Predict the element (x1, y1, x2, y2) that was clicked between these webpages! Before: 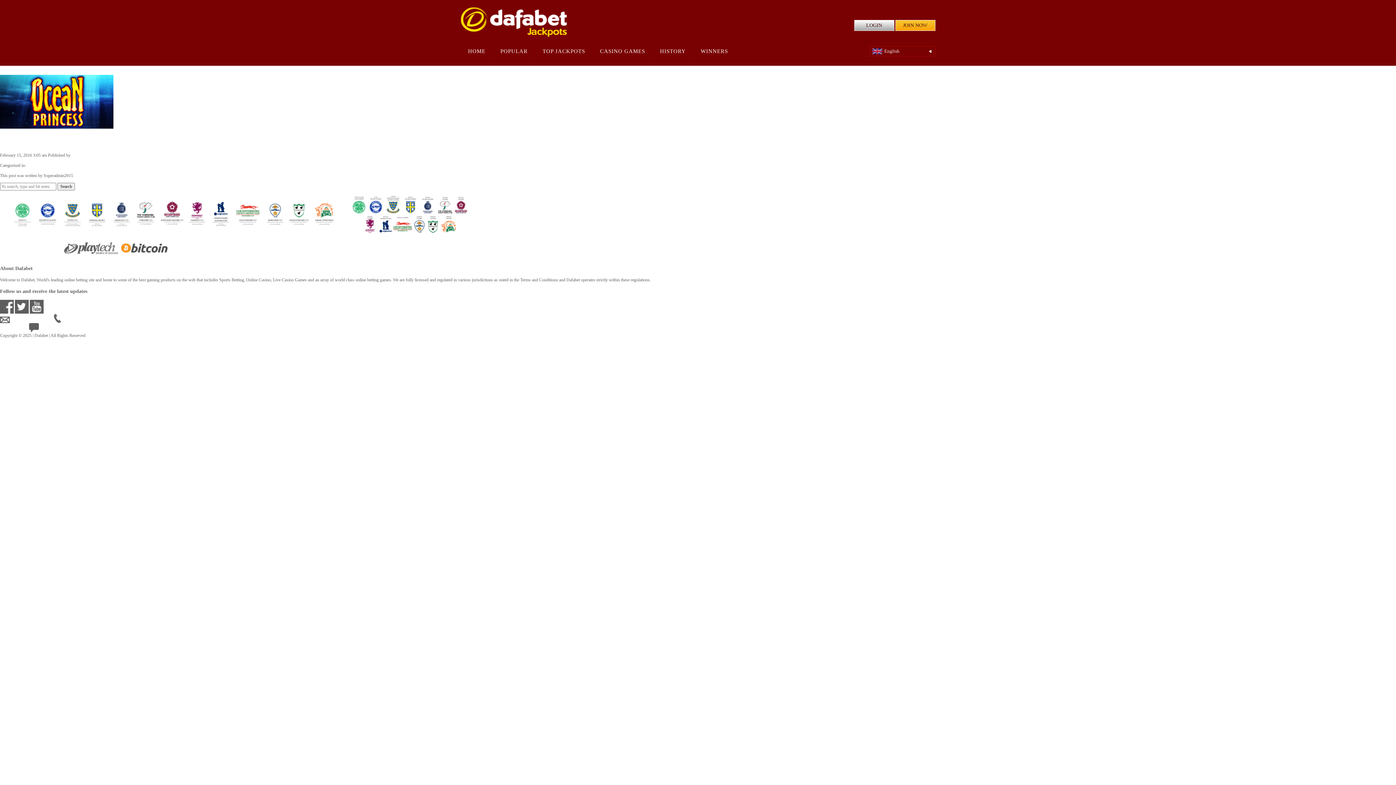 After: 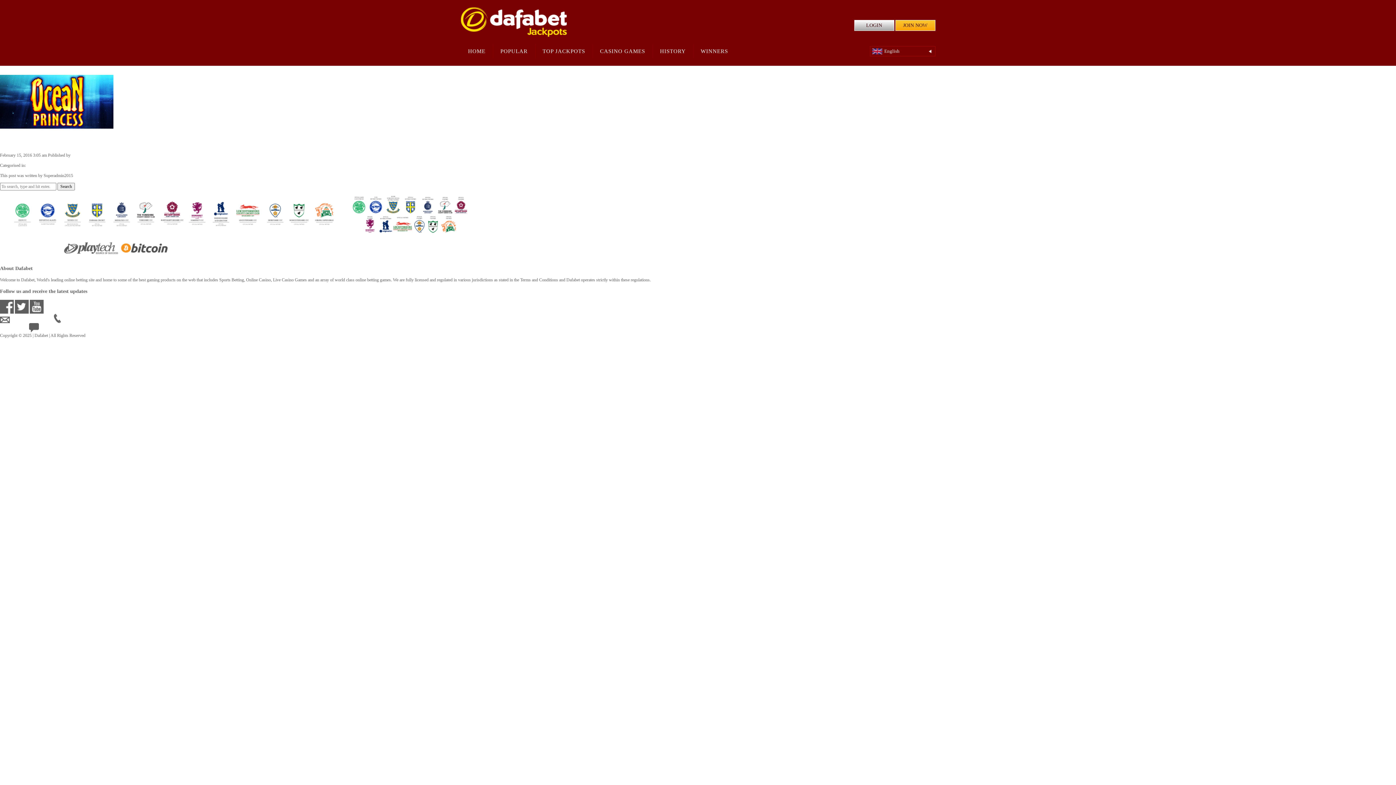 Action: bbox: (0, 317, 53, 323) label:  ensupport@dafabet.com 